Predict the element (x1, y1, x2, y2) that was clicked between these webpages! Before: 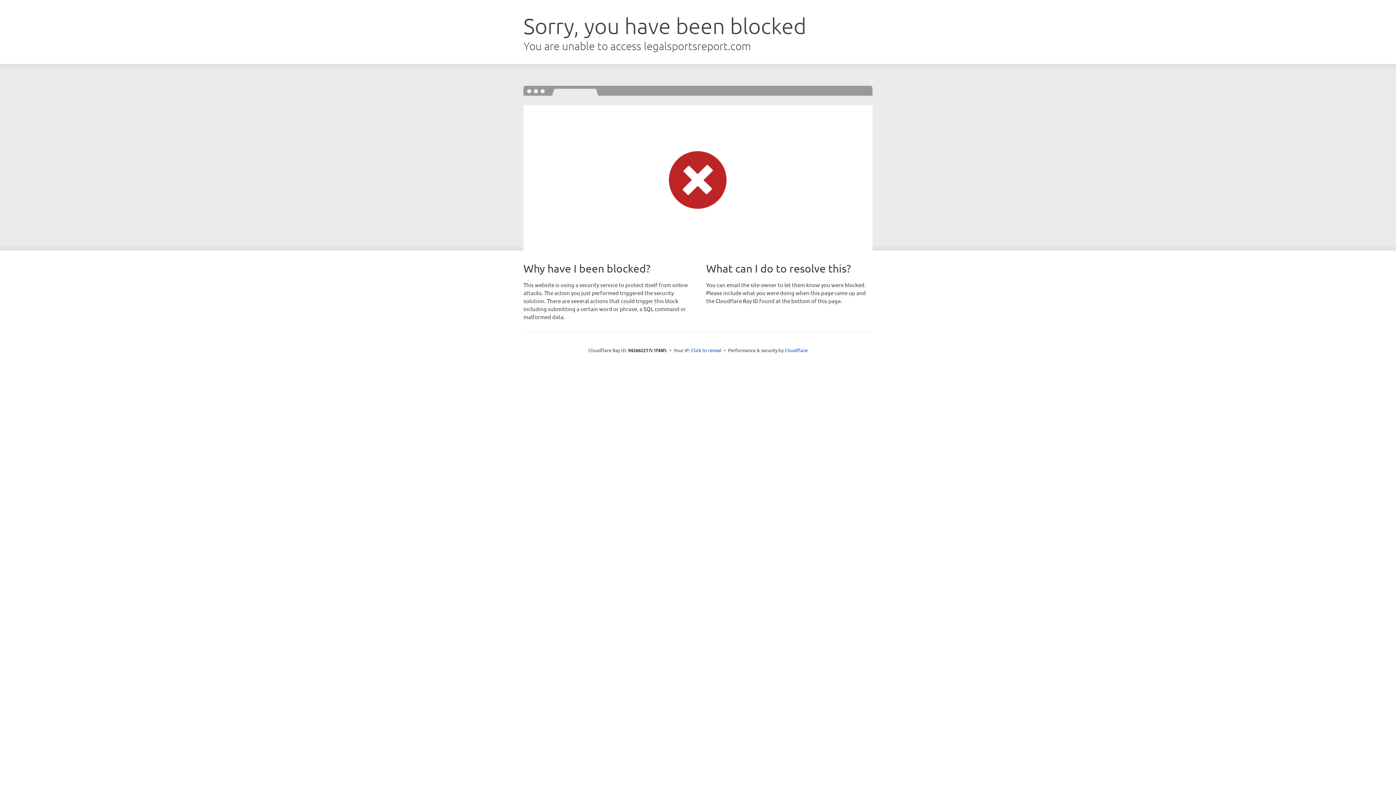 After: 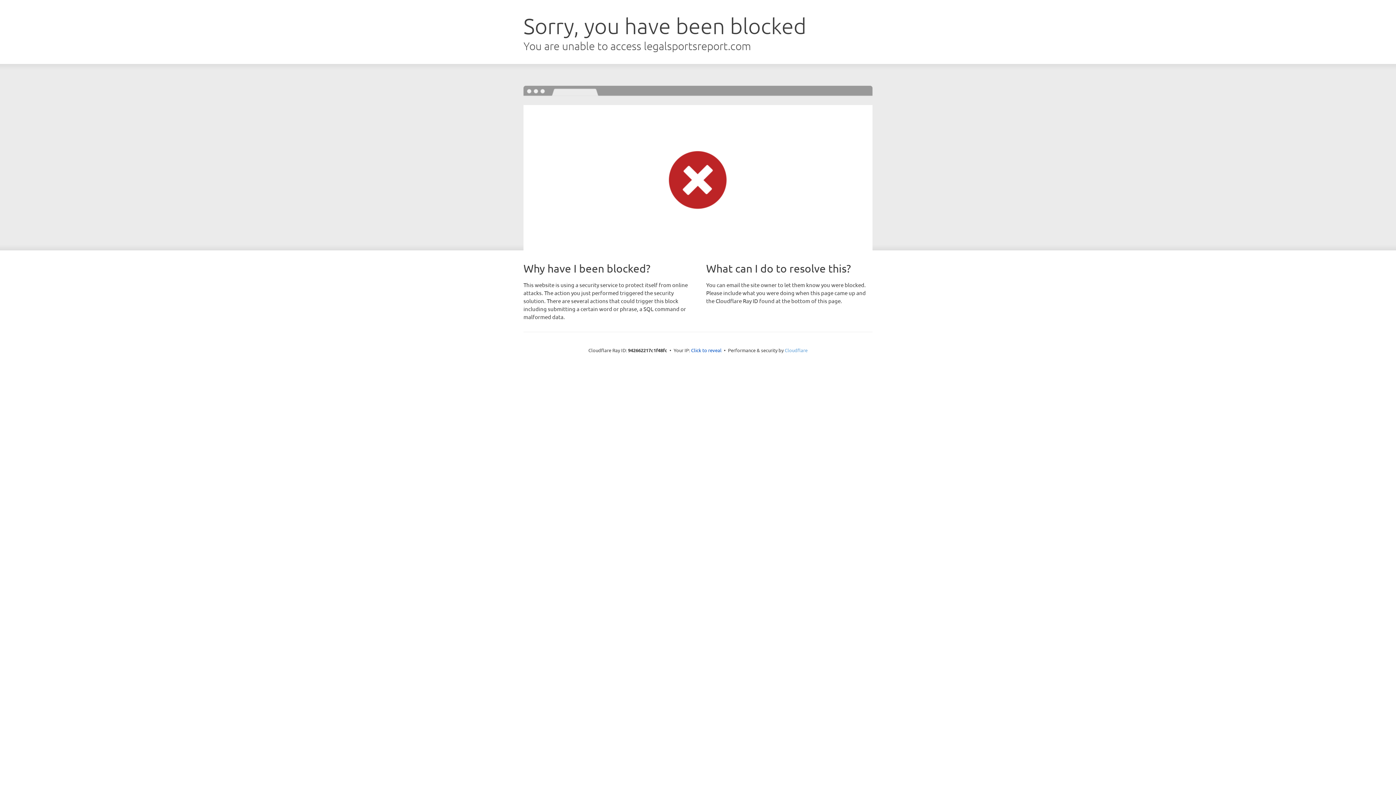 Action: bbox: (784, 347, 807, 353) label: Cloudflare